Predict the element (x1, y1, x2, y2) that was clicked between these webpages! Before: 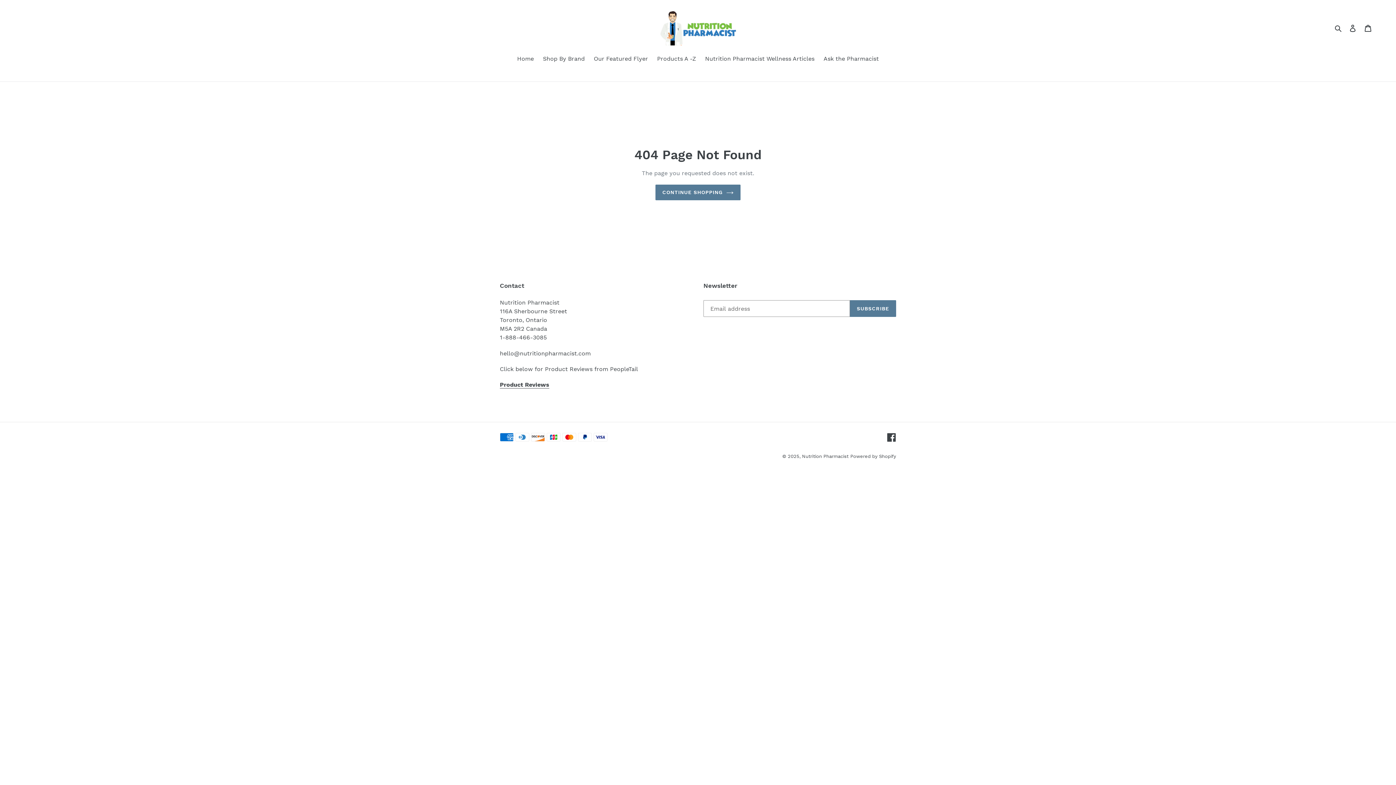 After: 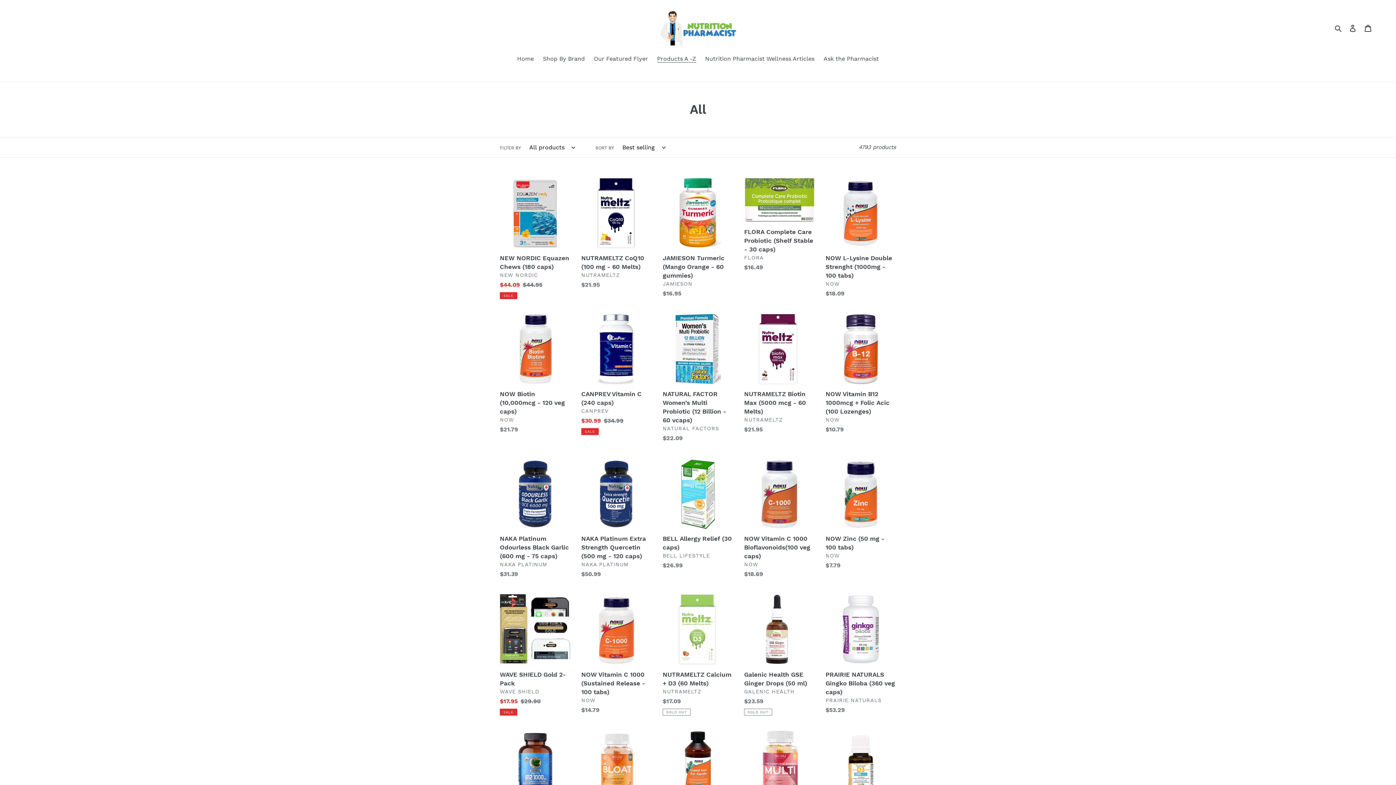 Action: bbox: (653, 54, 699, 64) label: Products A -Z